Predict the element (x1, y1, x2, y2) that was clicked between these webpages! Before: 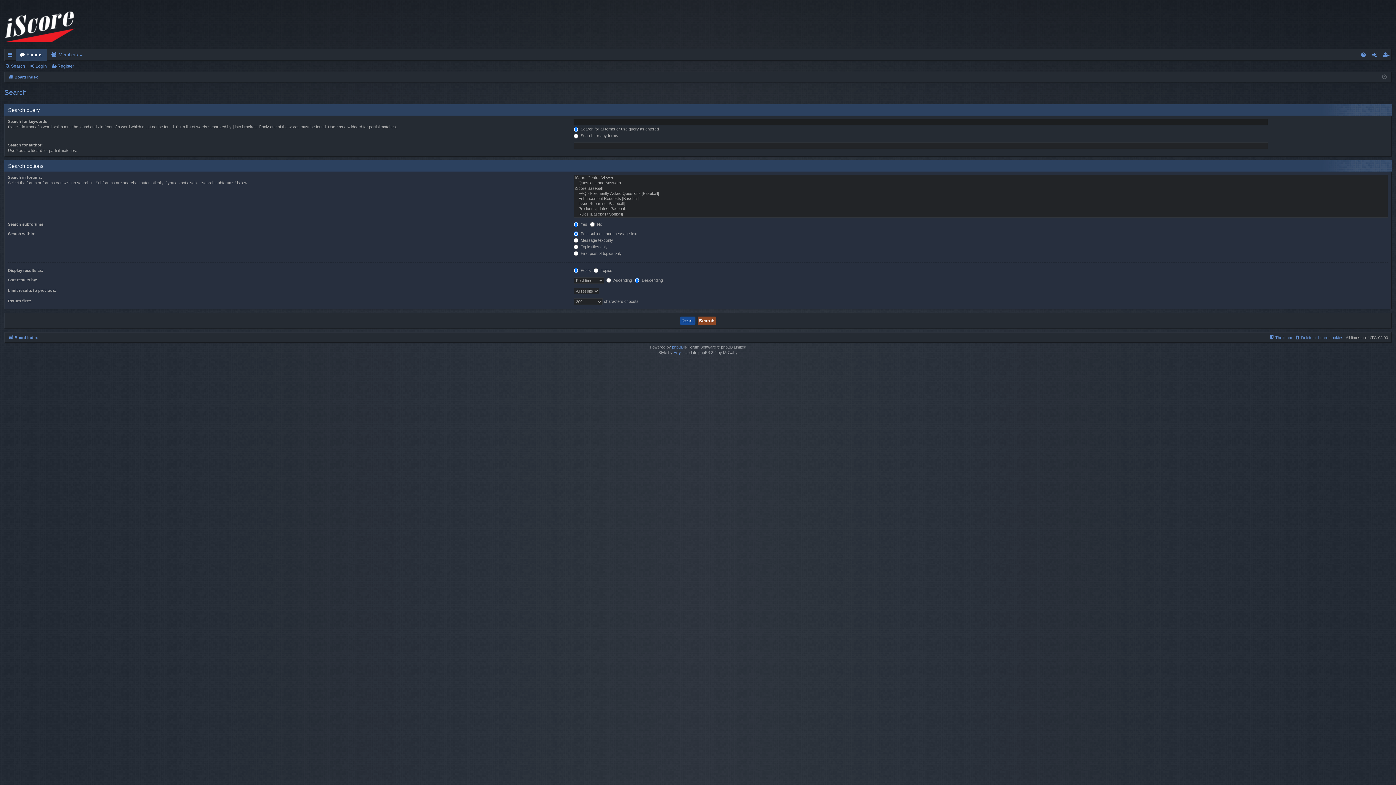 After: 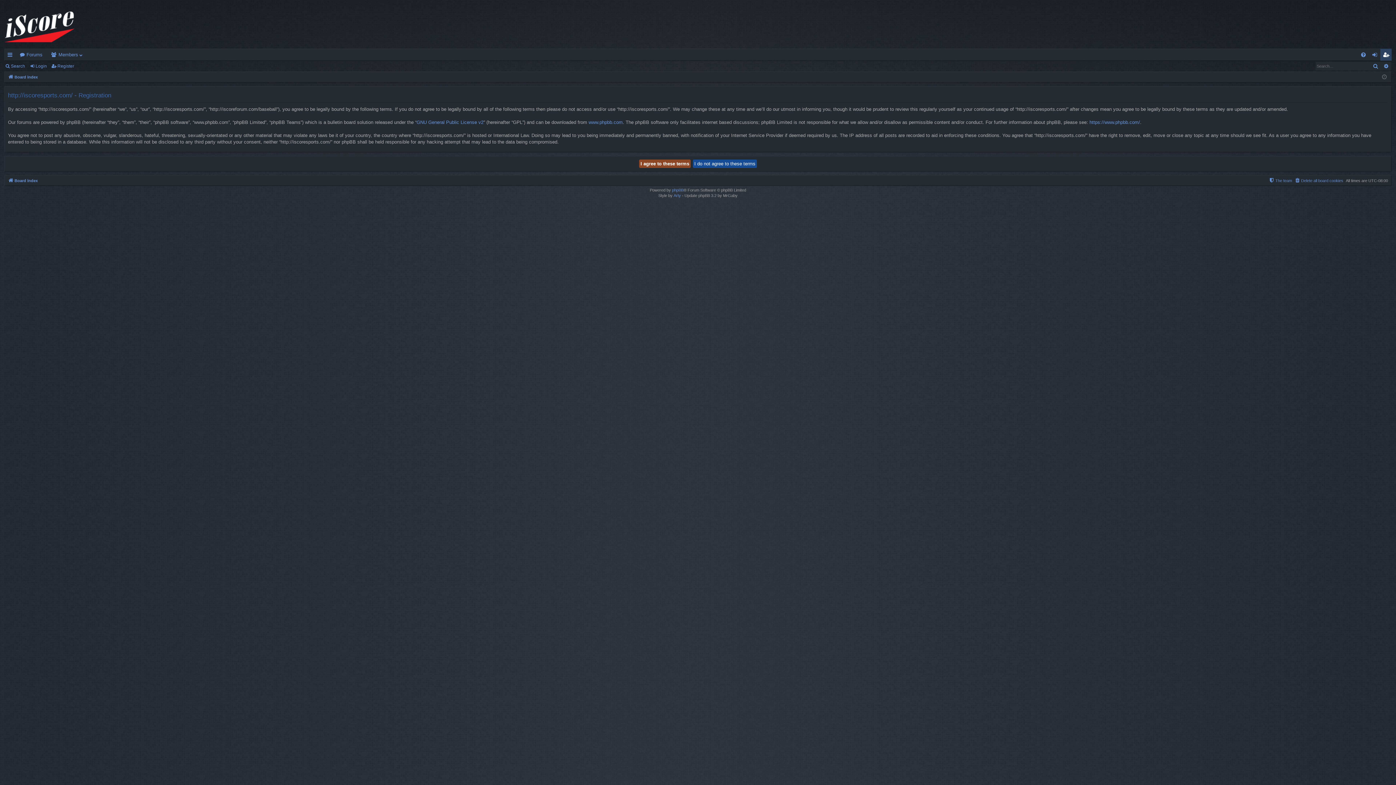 Action: bbox: (1380, 48, 1392, 60) label: Register